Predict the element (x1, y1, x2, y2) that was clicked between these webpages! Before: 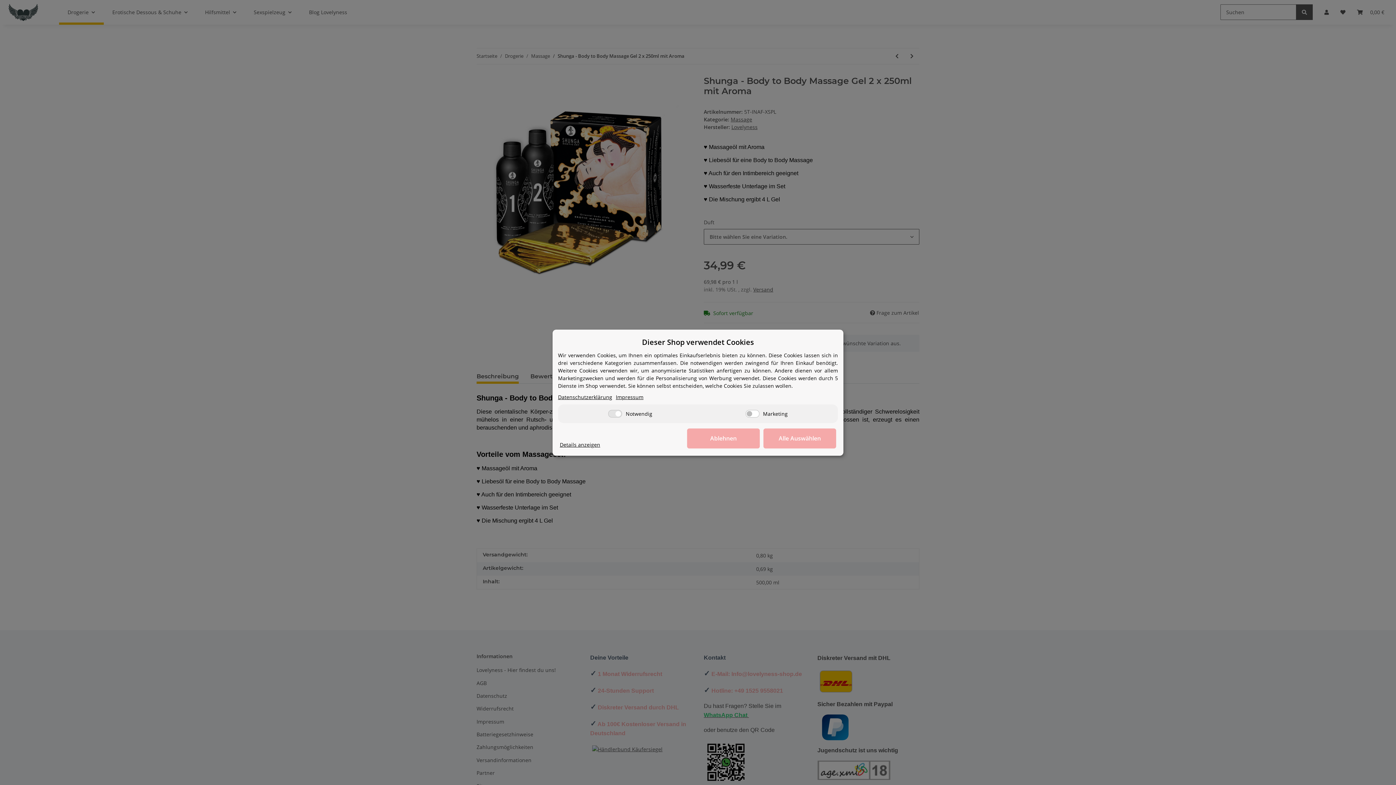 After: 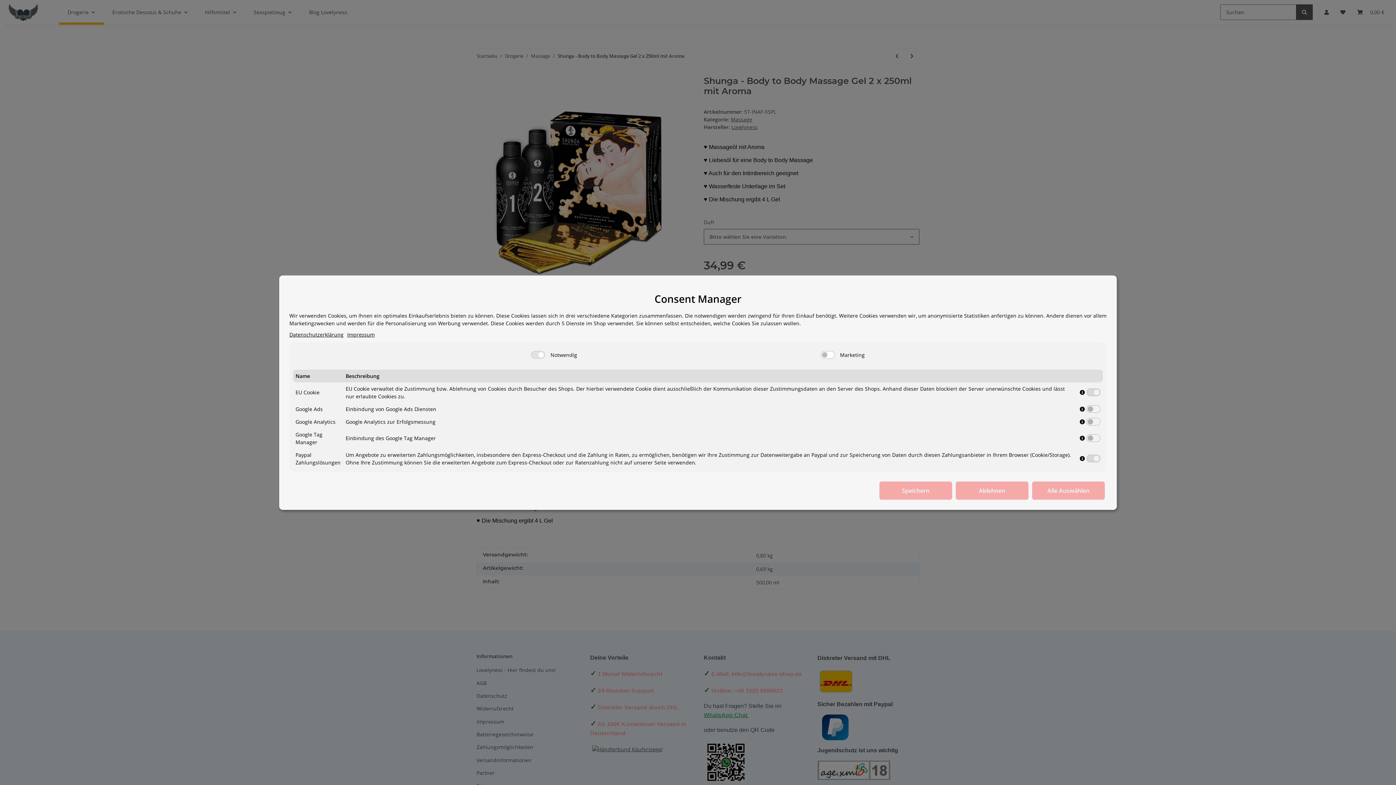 Action: label: Details anzeigen bbox: (560, 440, 600, 448)